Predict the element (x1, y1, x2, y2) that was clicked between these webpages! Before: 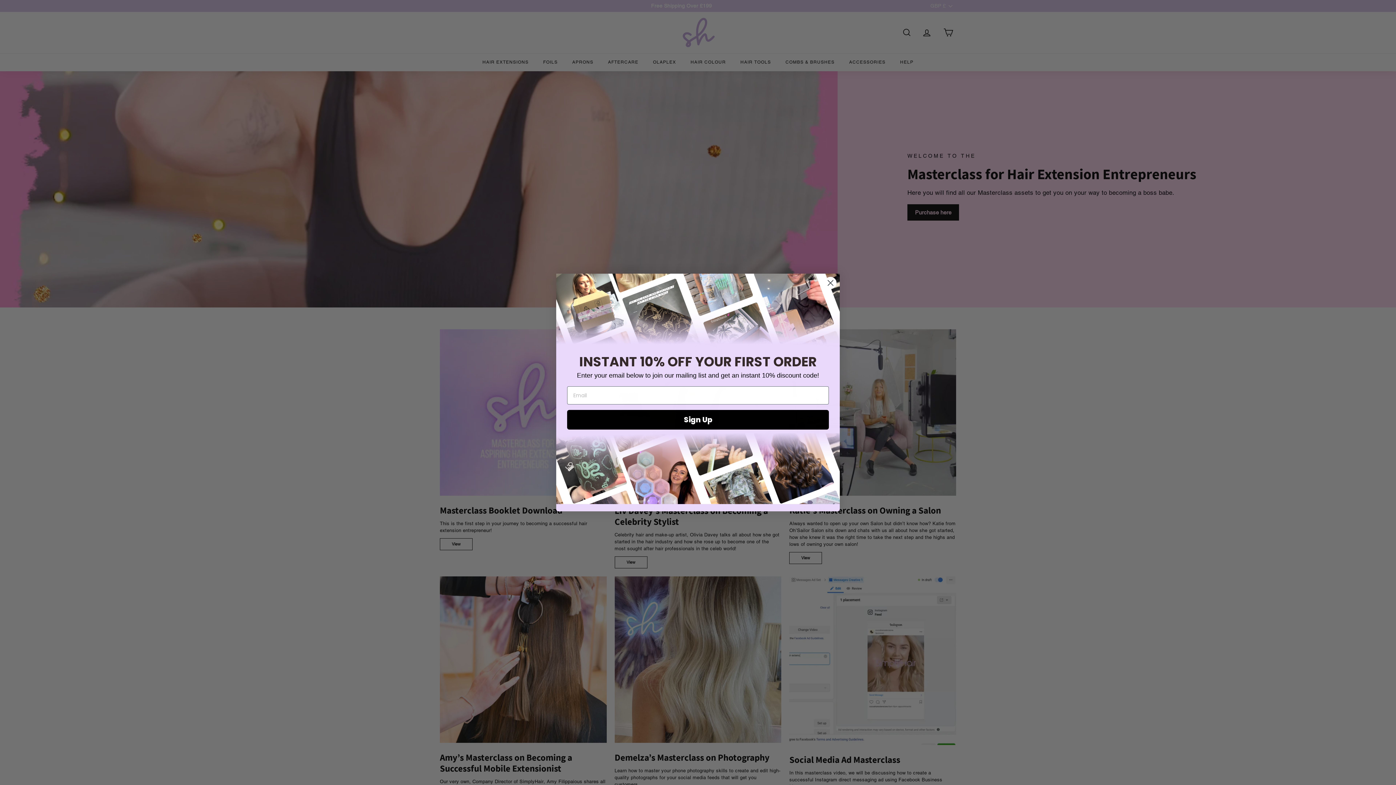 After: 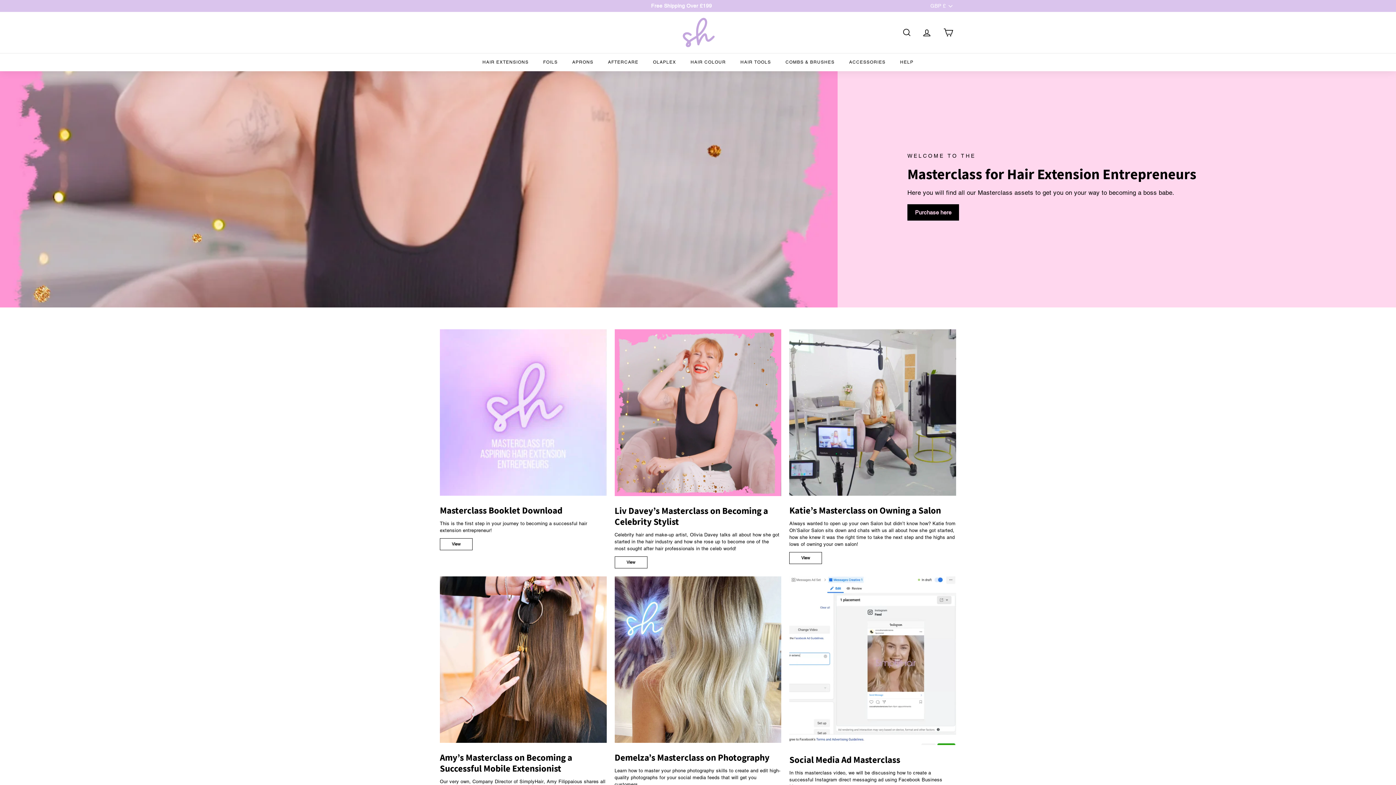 Action: label: Close dialog bbox: (824, 276, 837, 289)